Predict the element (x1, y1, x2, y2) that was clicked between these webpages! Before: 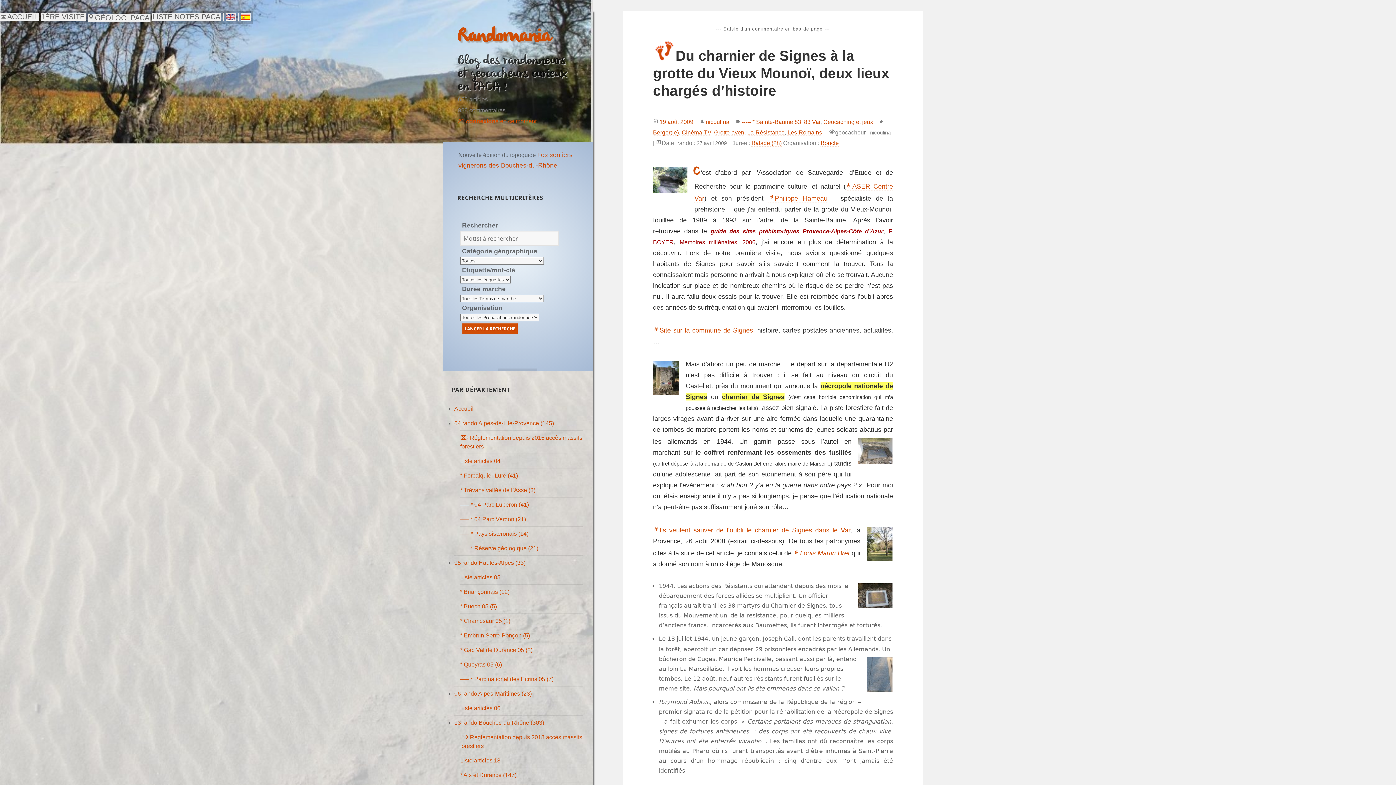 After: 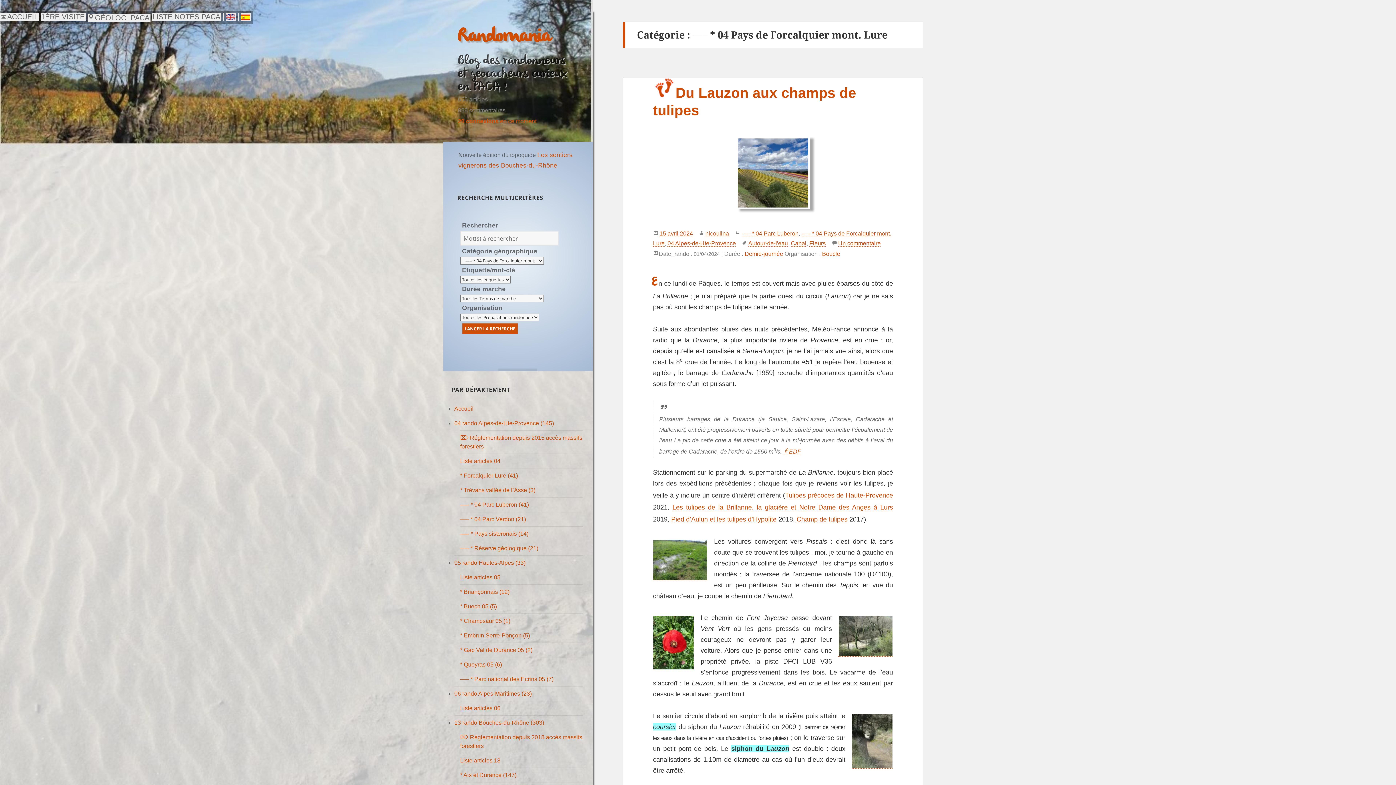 Action: bbox: (460, 472, 518, 478) label: * Forcalquier Lure (41)